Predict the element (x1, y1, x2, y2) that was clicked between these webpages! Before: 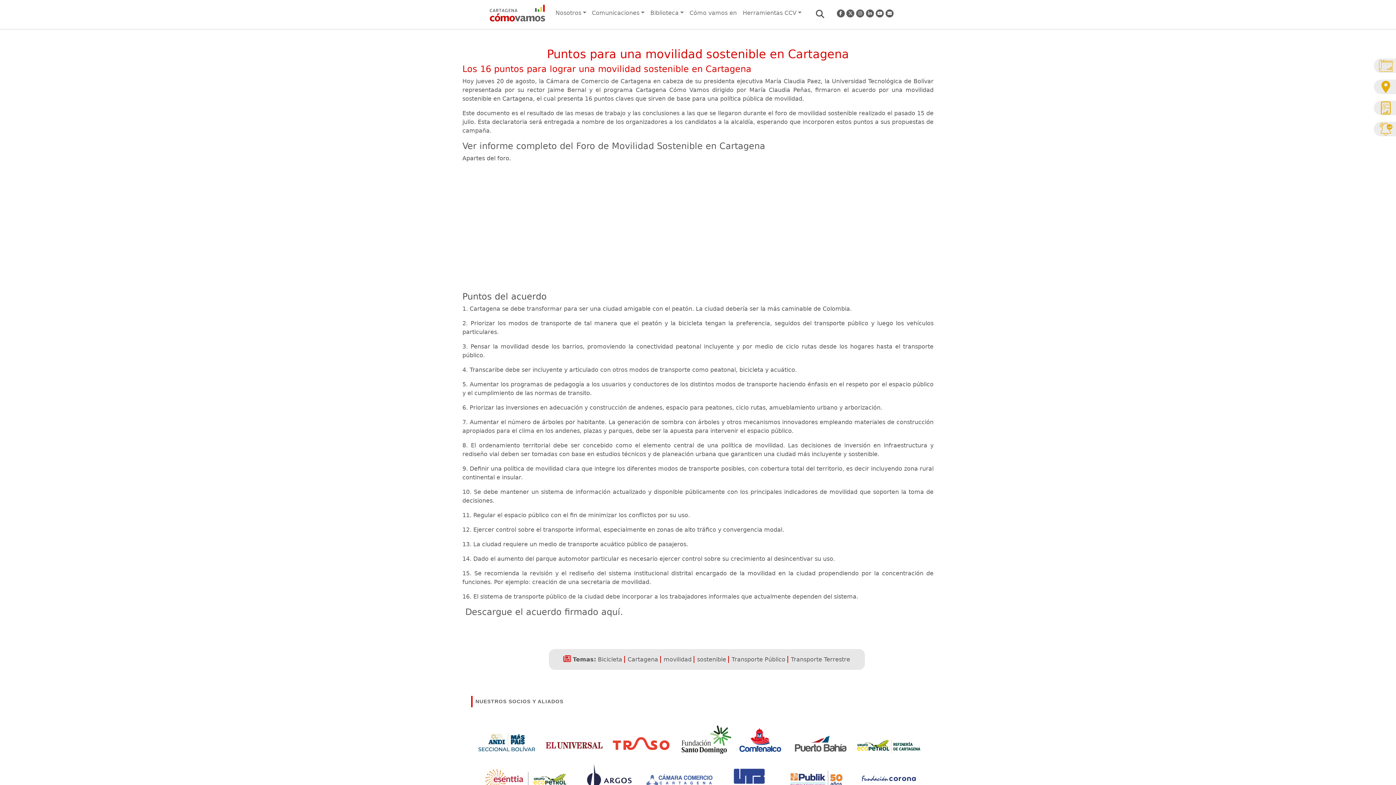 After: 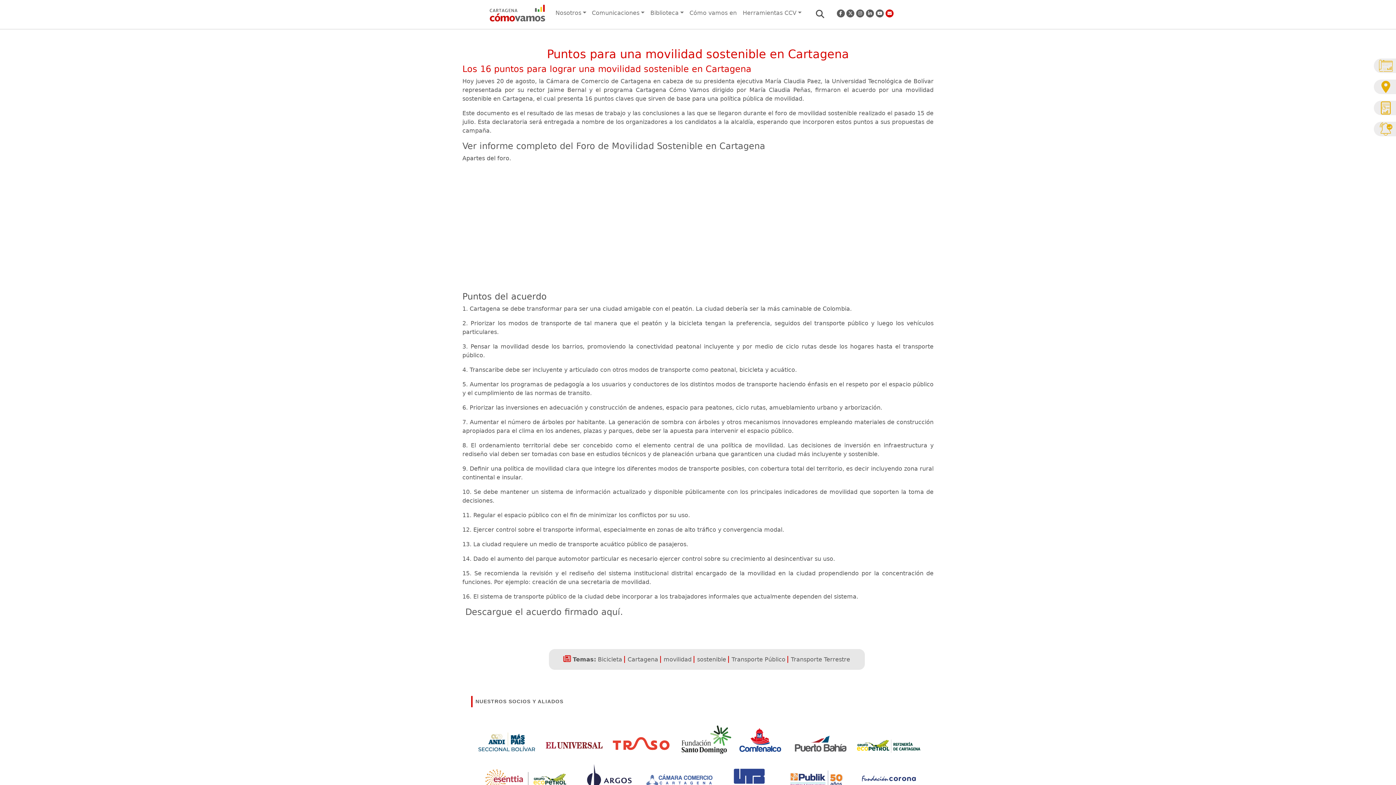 Action: bbox: (885, 9, 893, 16)